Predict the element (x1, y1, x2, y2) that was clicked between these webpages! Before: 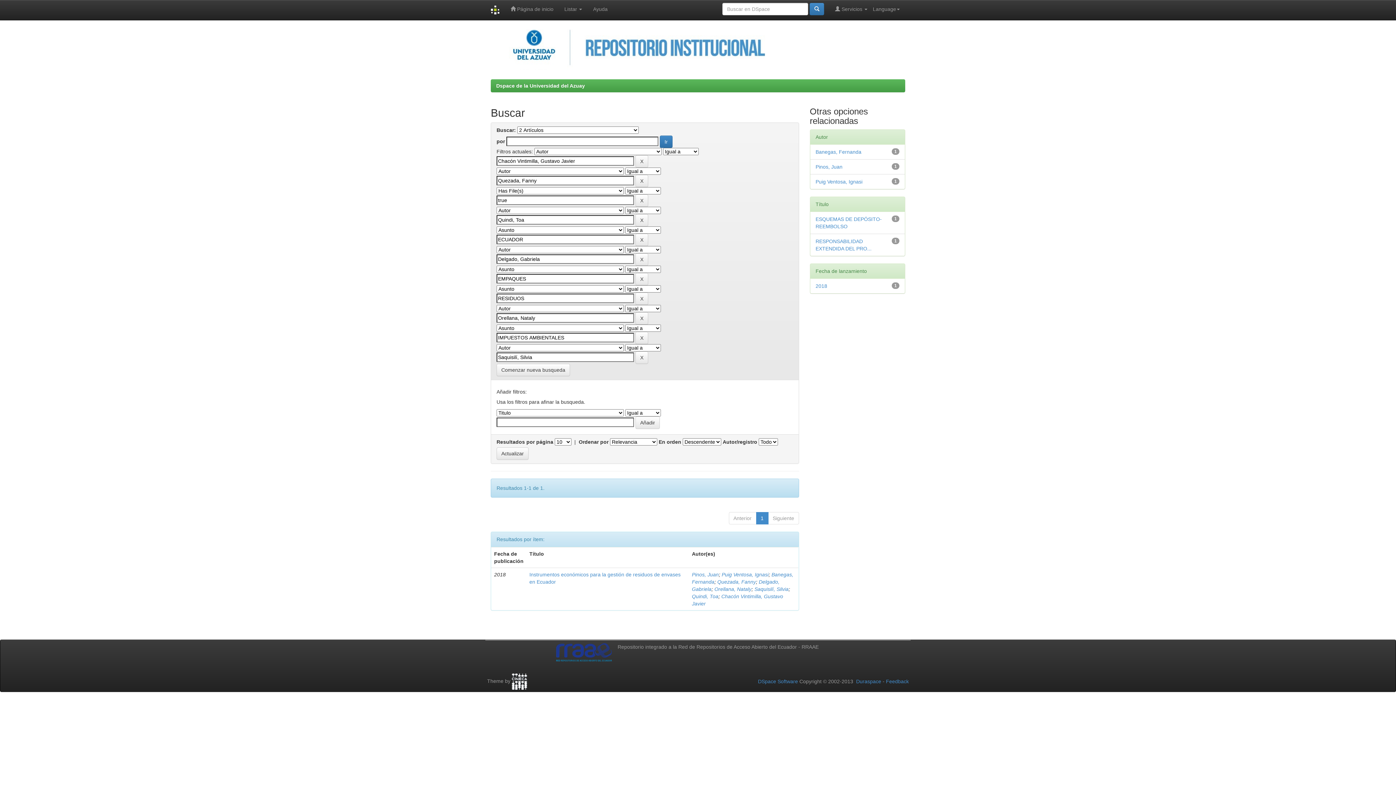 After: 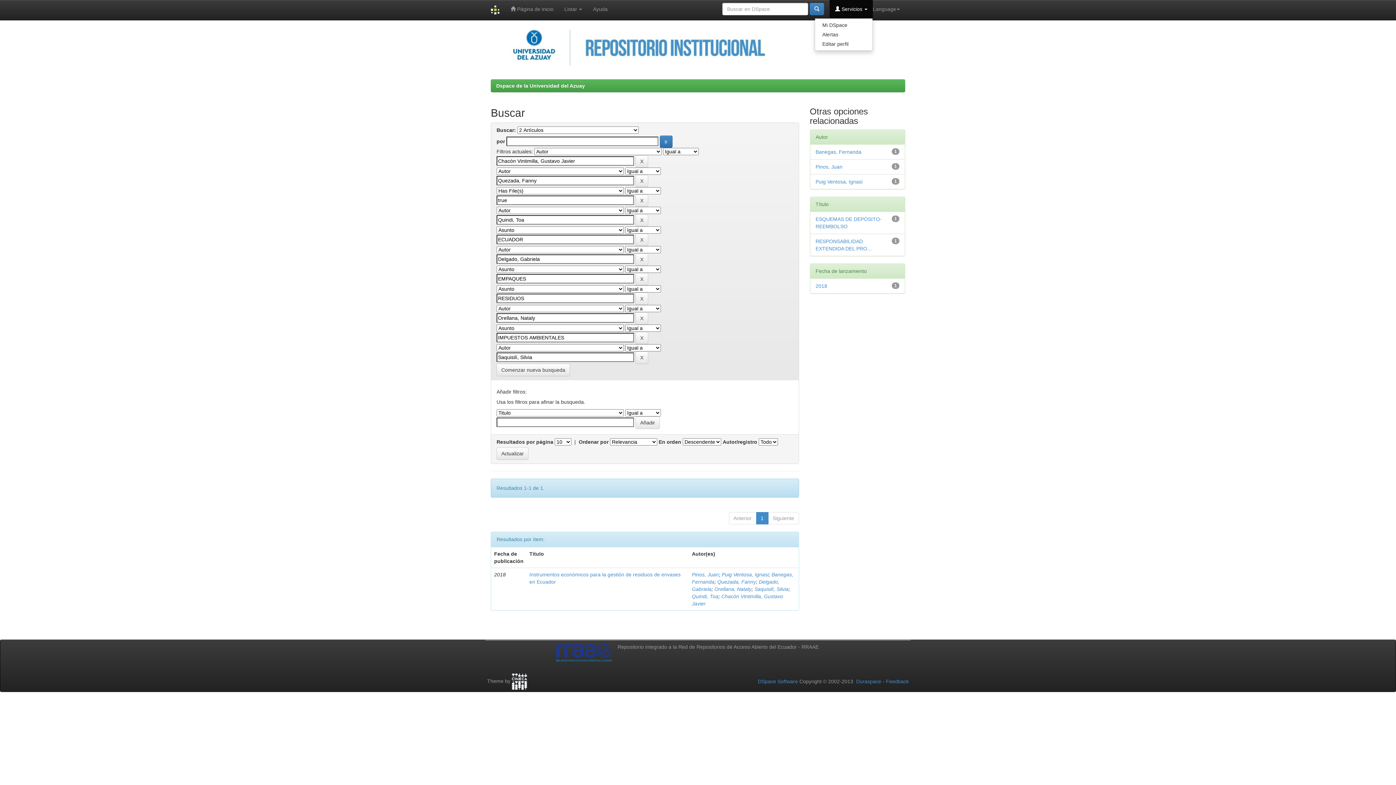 Action: bbox: (829, 0, 873, 18) label:  Servicios 